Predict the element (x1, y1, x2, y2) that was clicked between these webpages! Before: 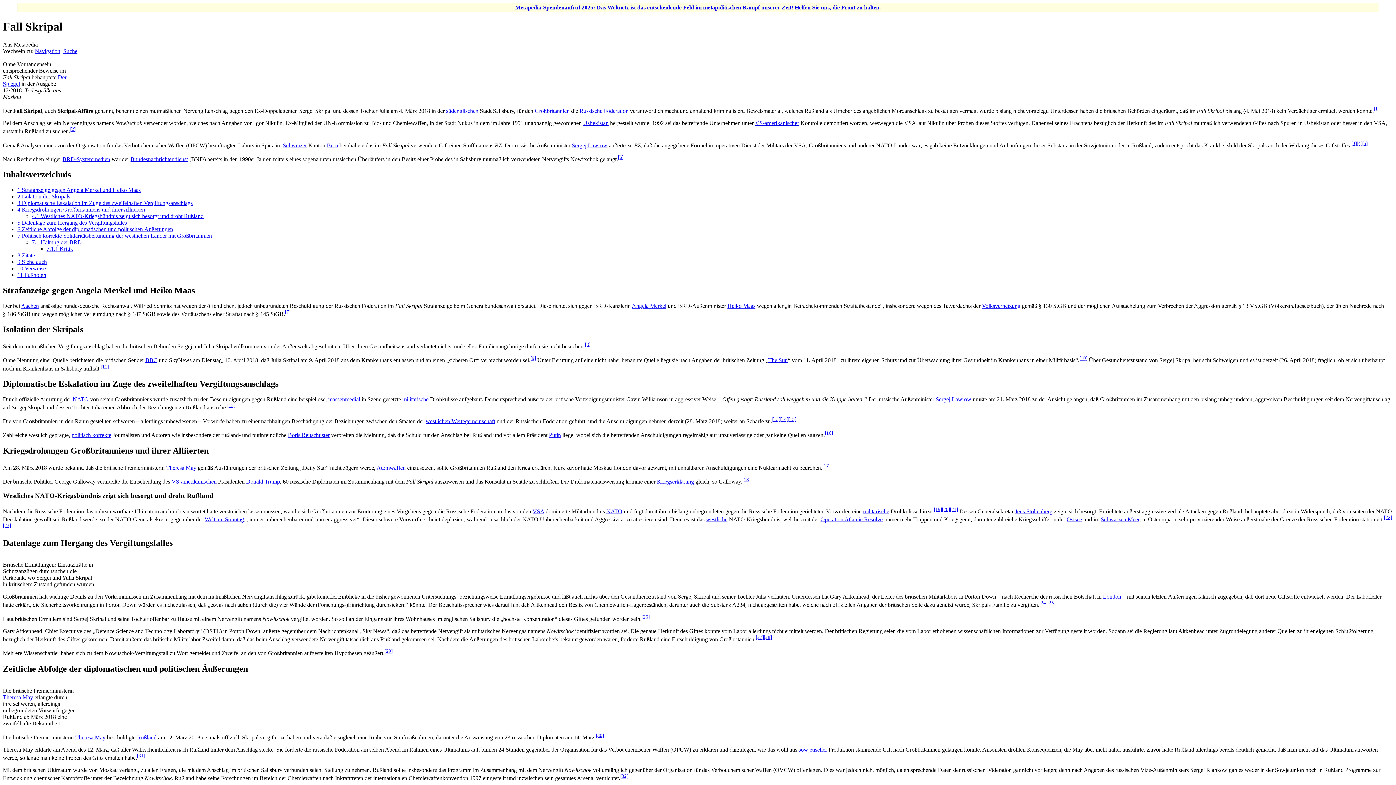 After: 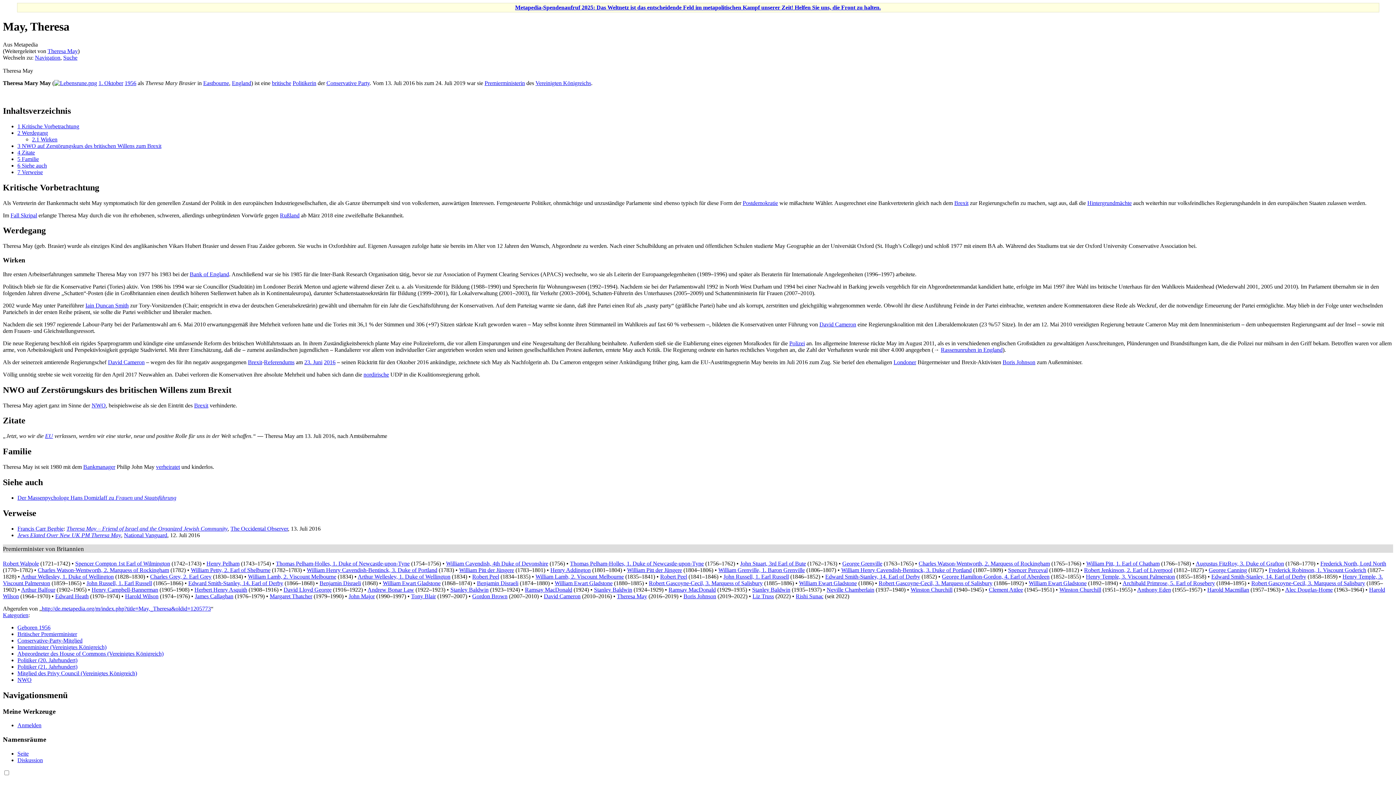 Action: bbox: (2, 694, 33, 700) label: Theresa May